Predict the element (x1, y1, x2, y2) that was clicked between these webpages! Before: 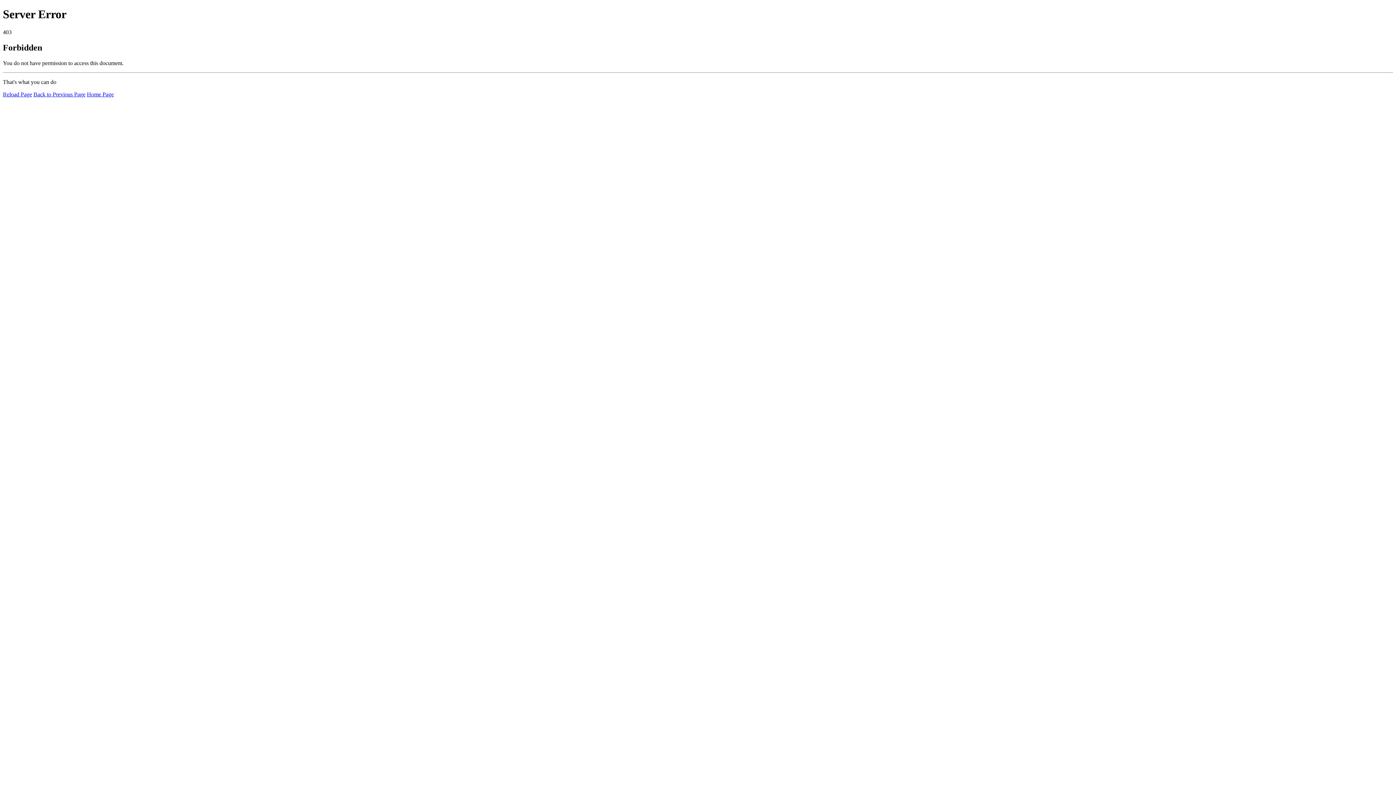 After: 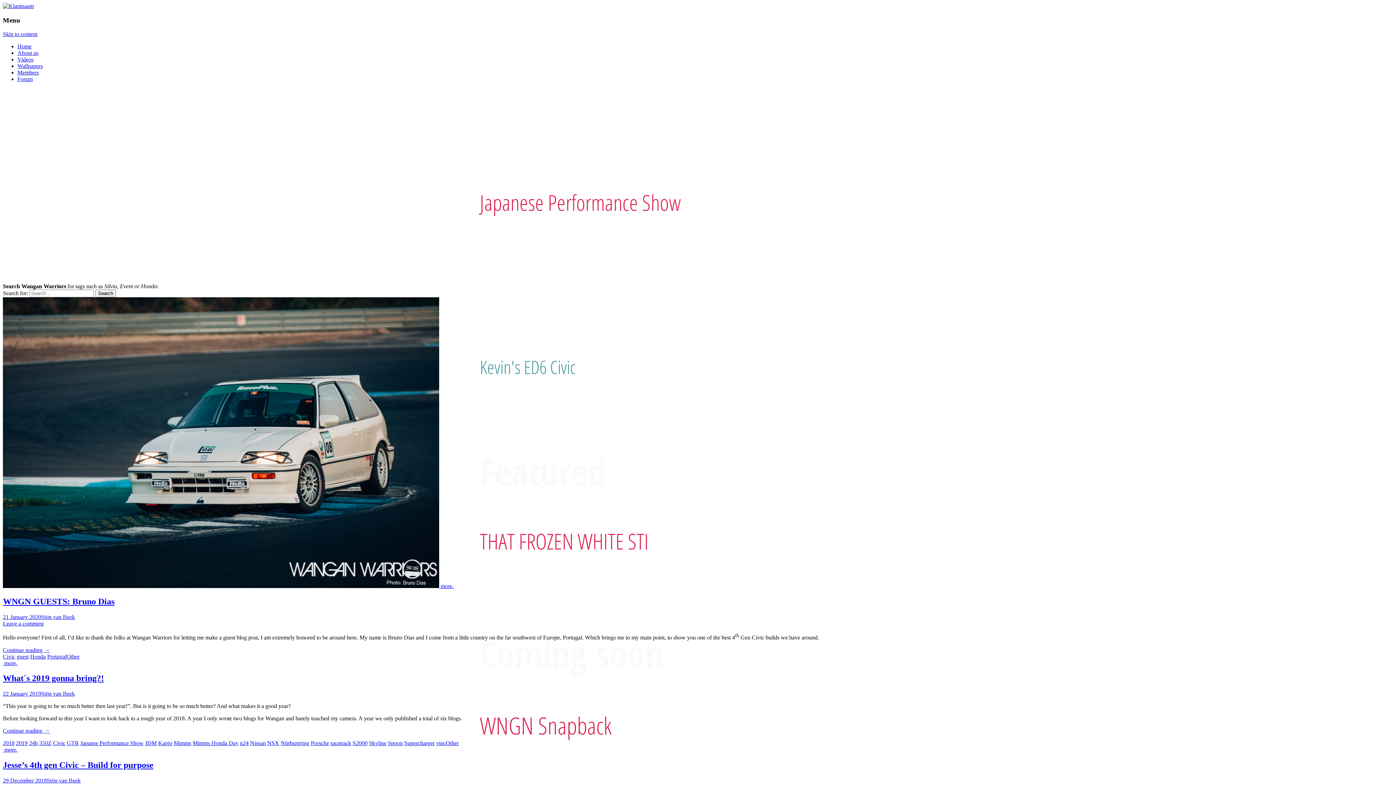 Action: label: Home Page bbox: (86, 91, 113, 97)